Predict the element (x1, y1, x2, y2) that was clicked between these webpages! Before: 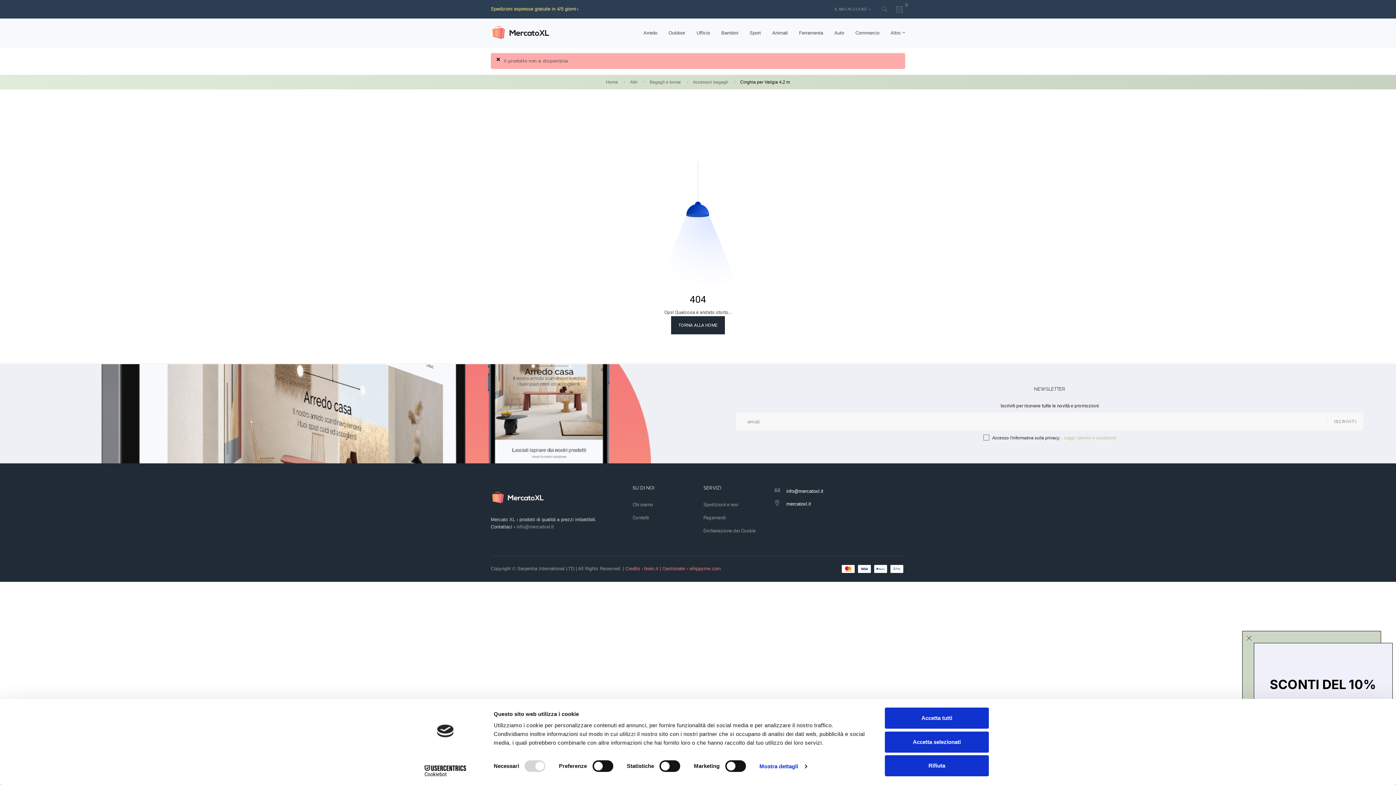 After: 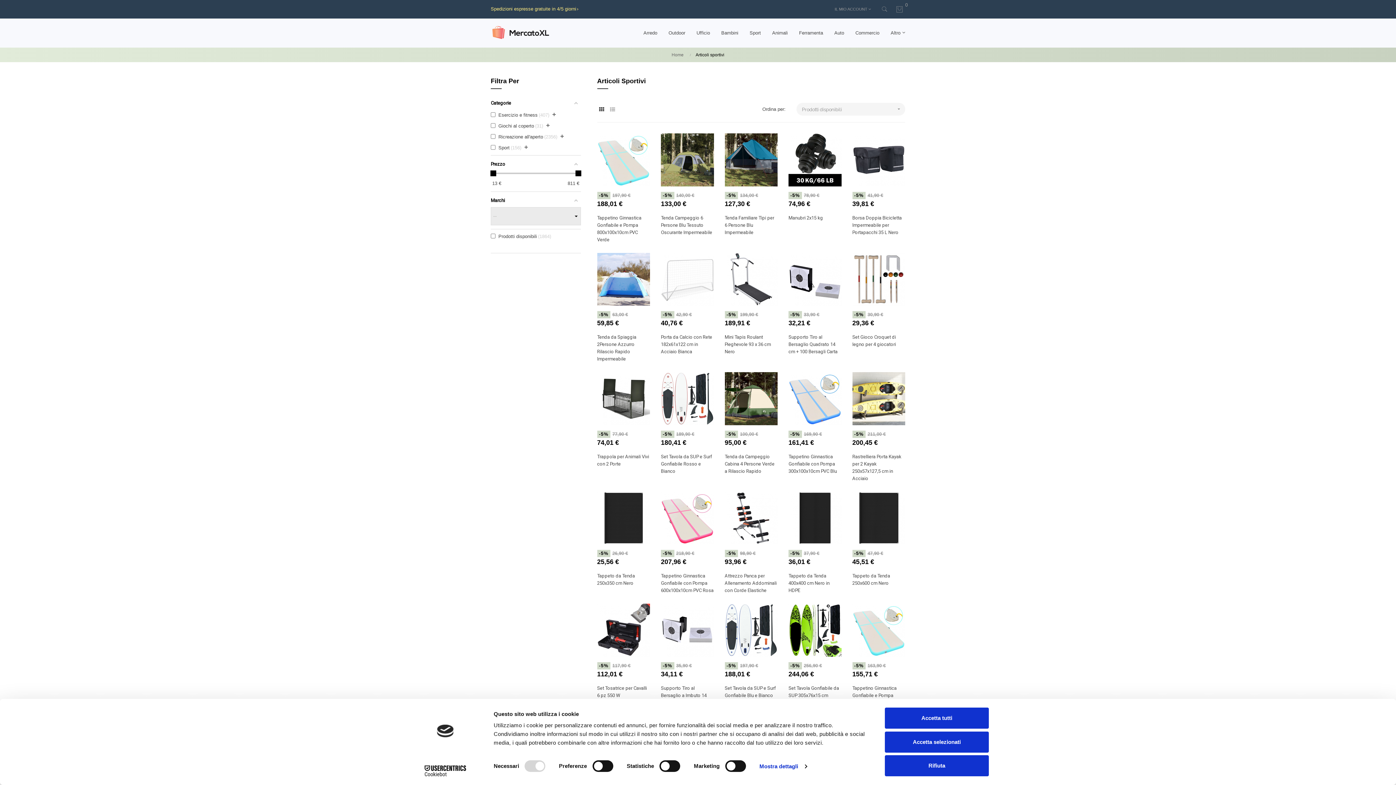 Action: bbox: (744, 18, 766, 47) label: Sport